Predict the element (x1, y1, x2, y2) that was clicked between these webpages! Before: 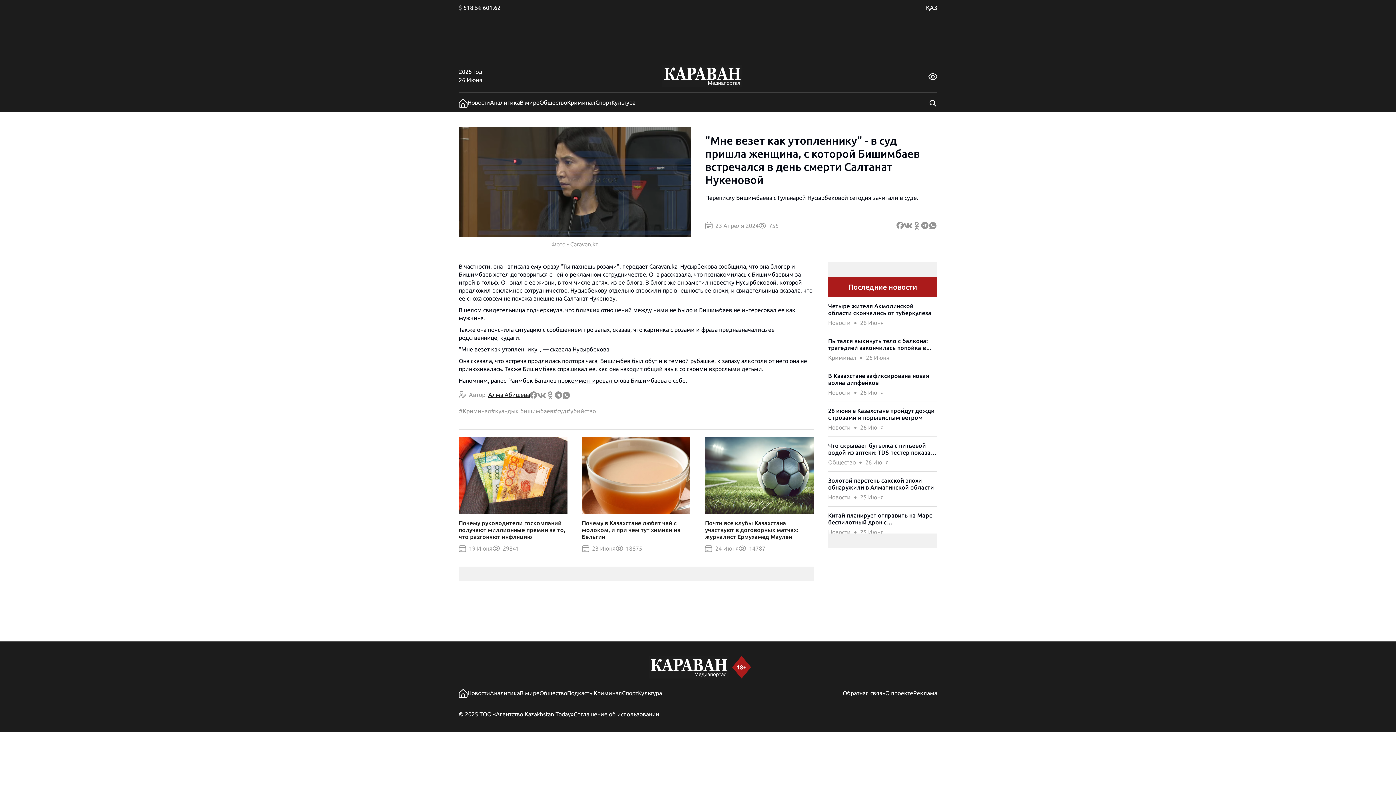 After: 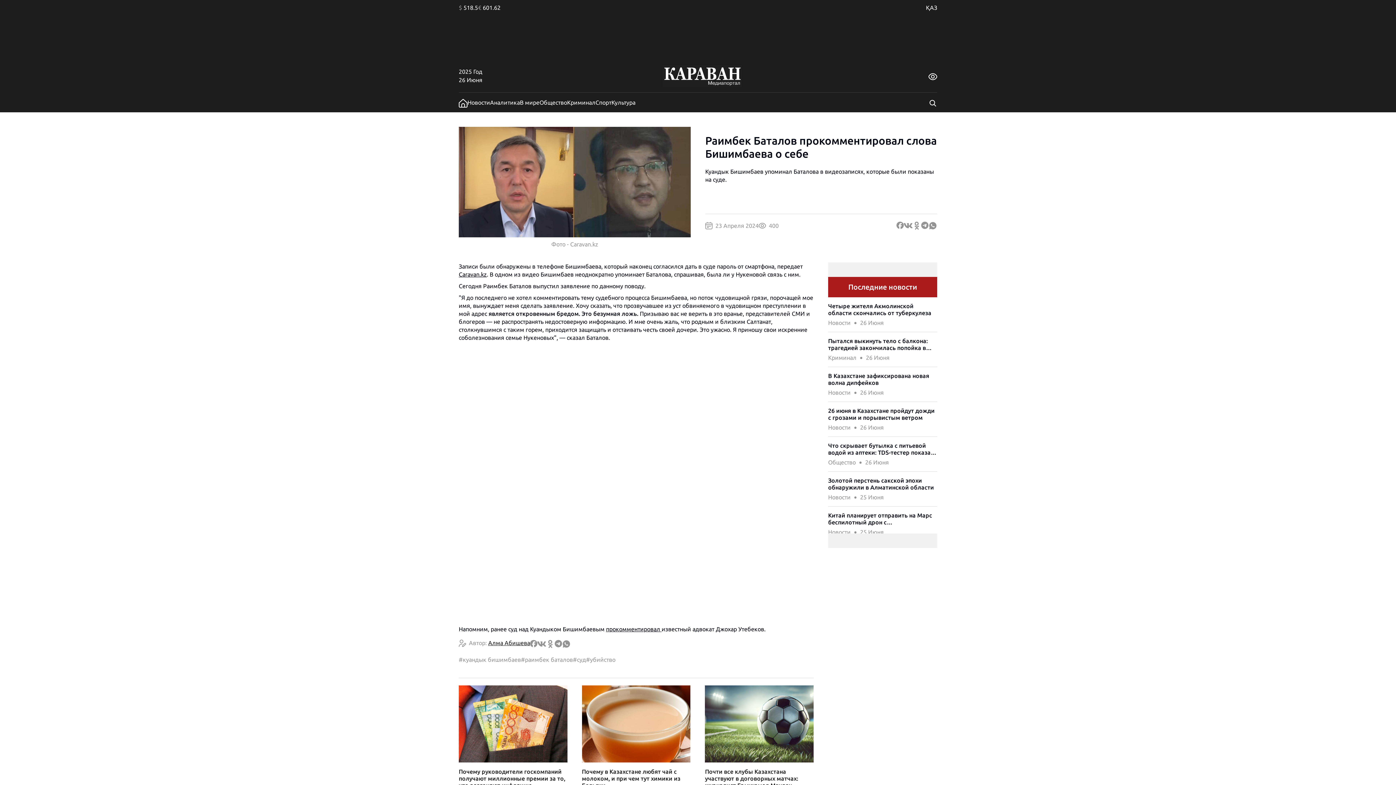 Action: bbox: (558, 377, 613, 384) label: прокомментировал 